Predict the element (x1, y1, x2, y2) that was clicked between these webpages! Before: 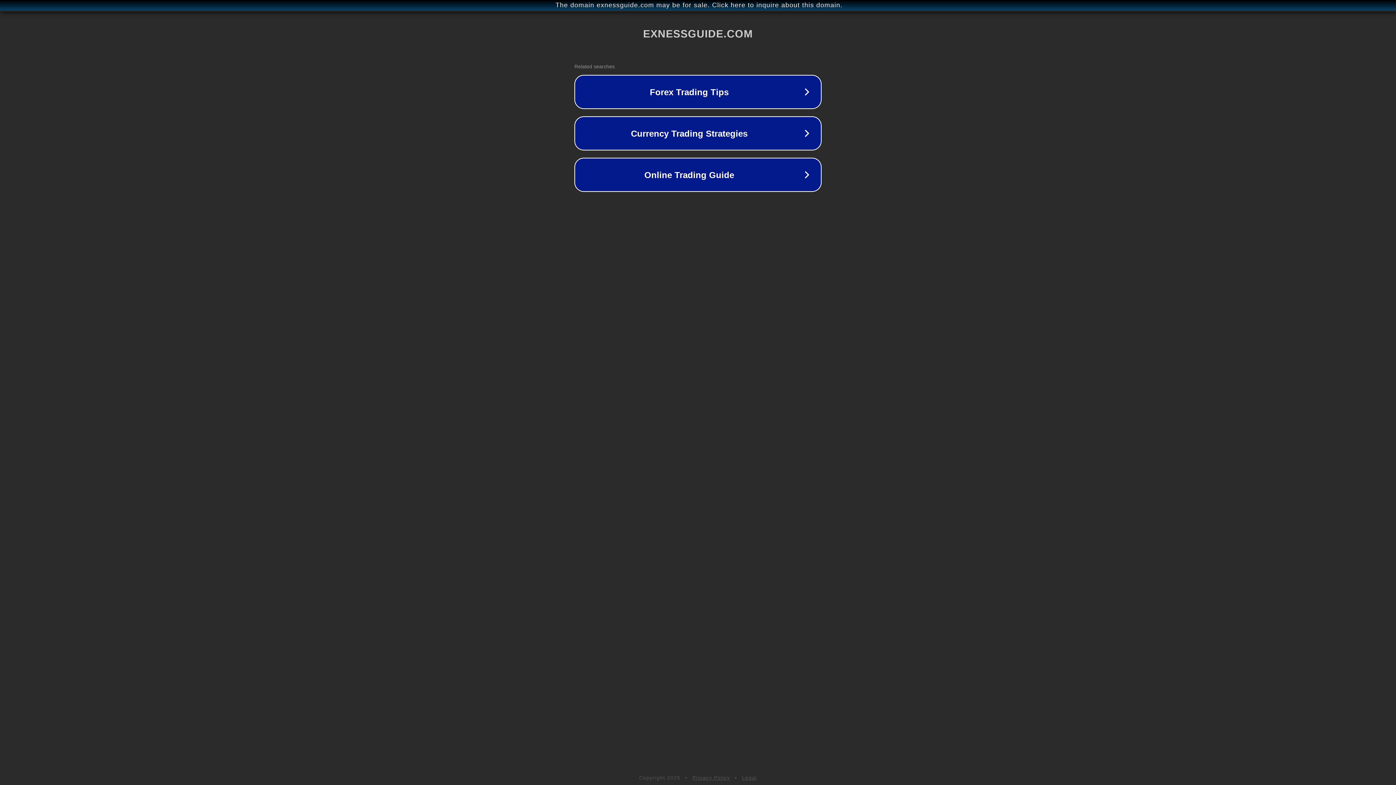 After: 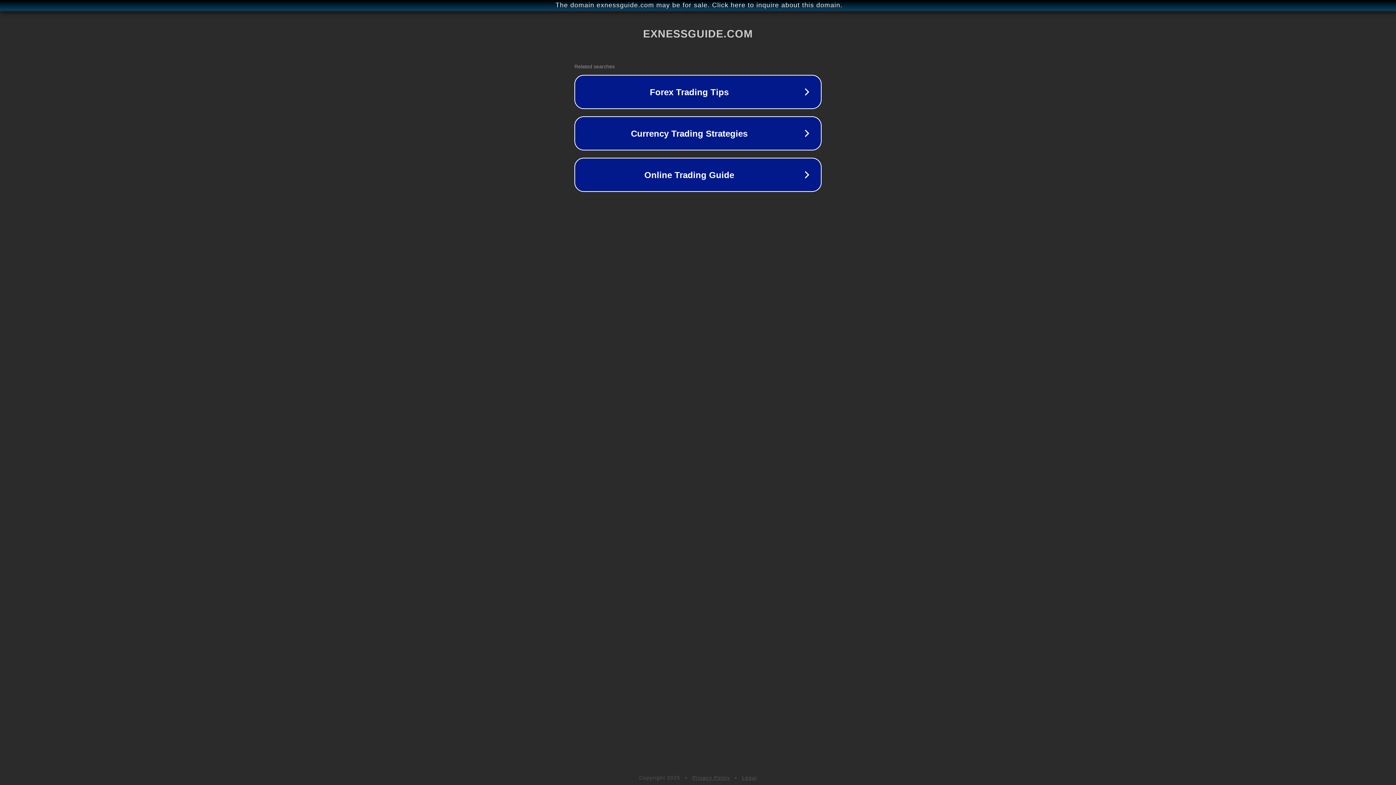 Action: bbox: (692, 775, 730, 781) label: Privacy Policy